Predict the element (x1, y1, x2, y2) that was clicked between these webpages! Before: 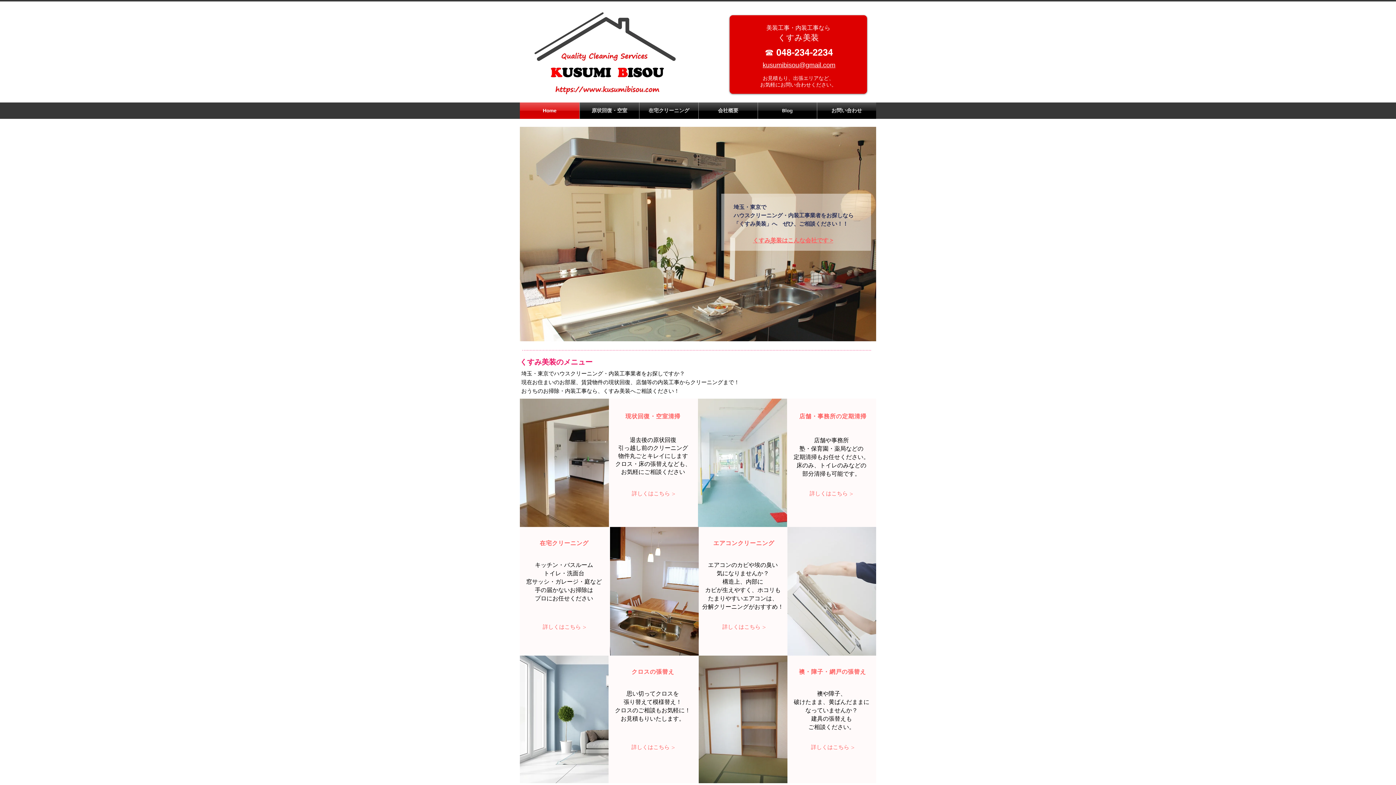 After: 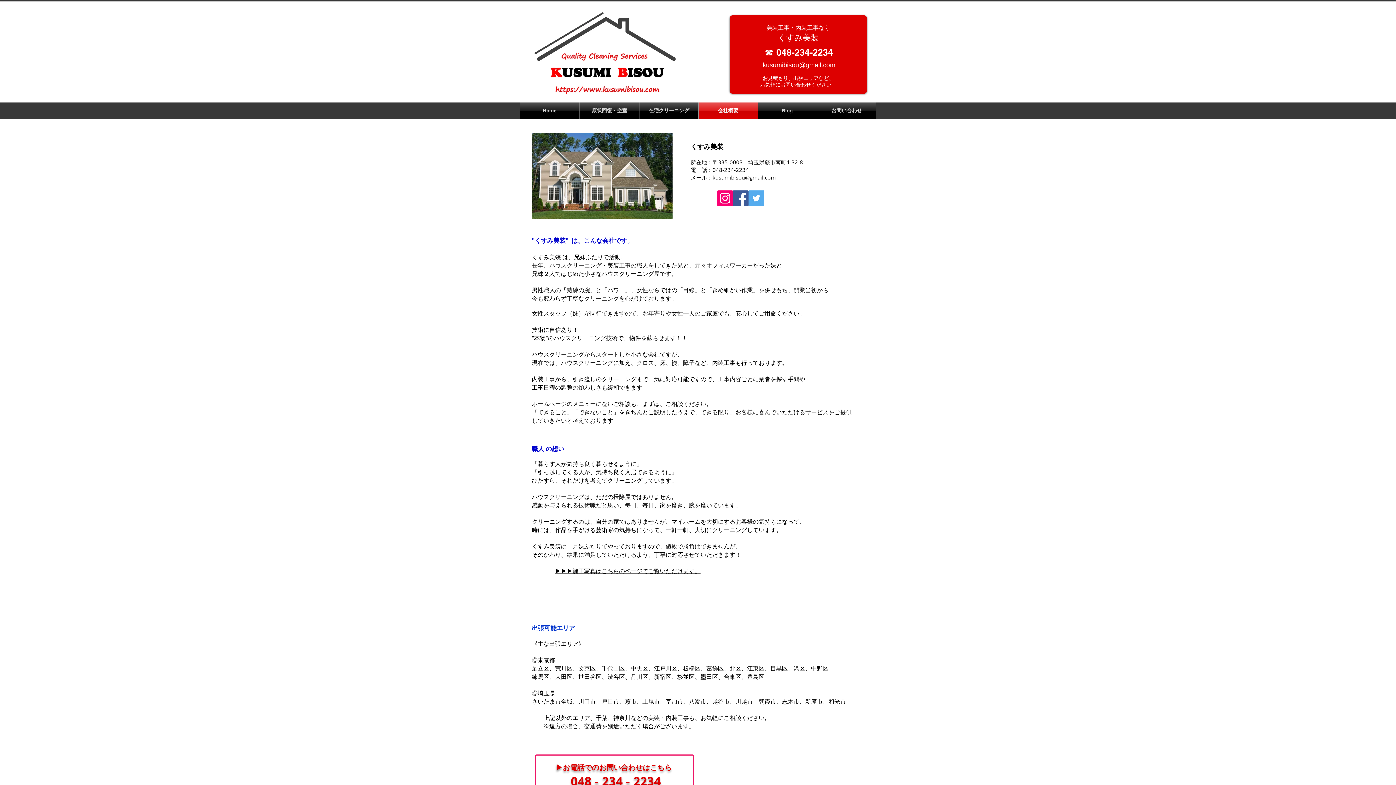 Action: bbox: (698, 102, 757, 118) label: 会社概要